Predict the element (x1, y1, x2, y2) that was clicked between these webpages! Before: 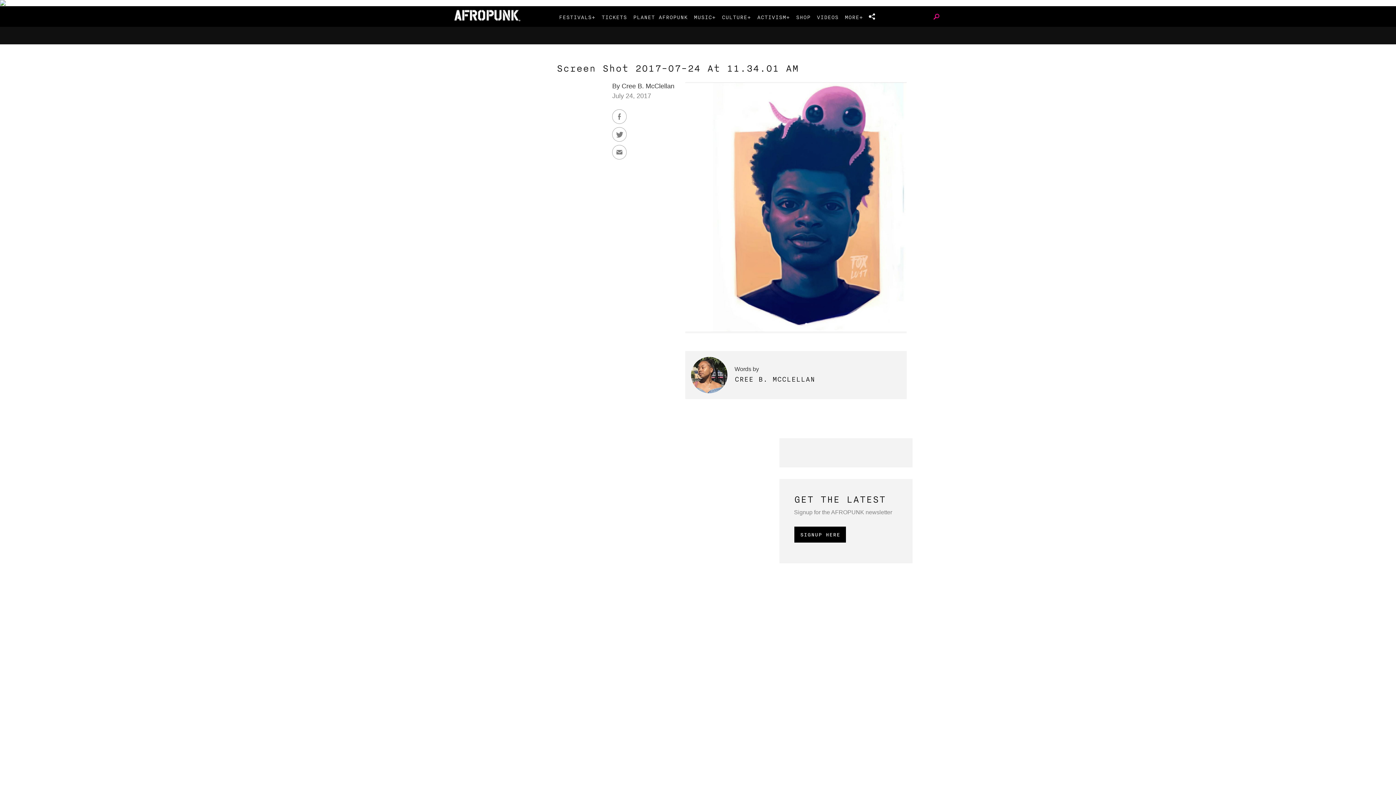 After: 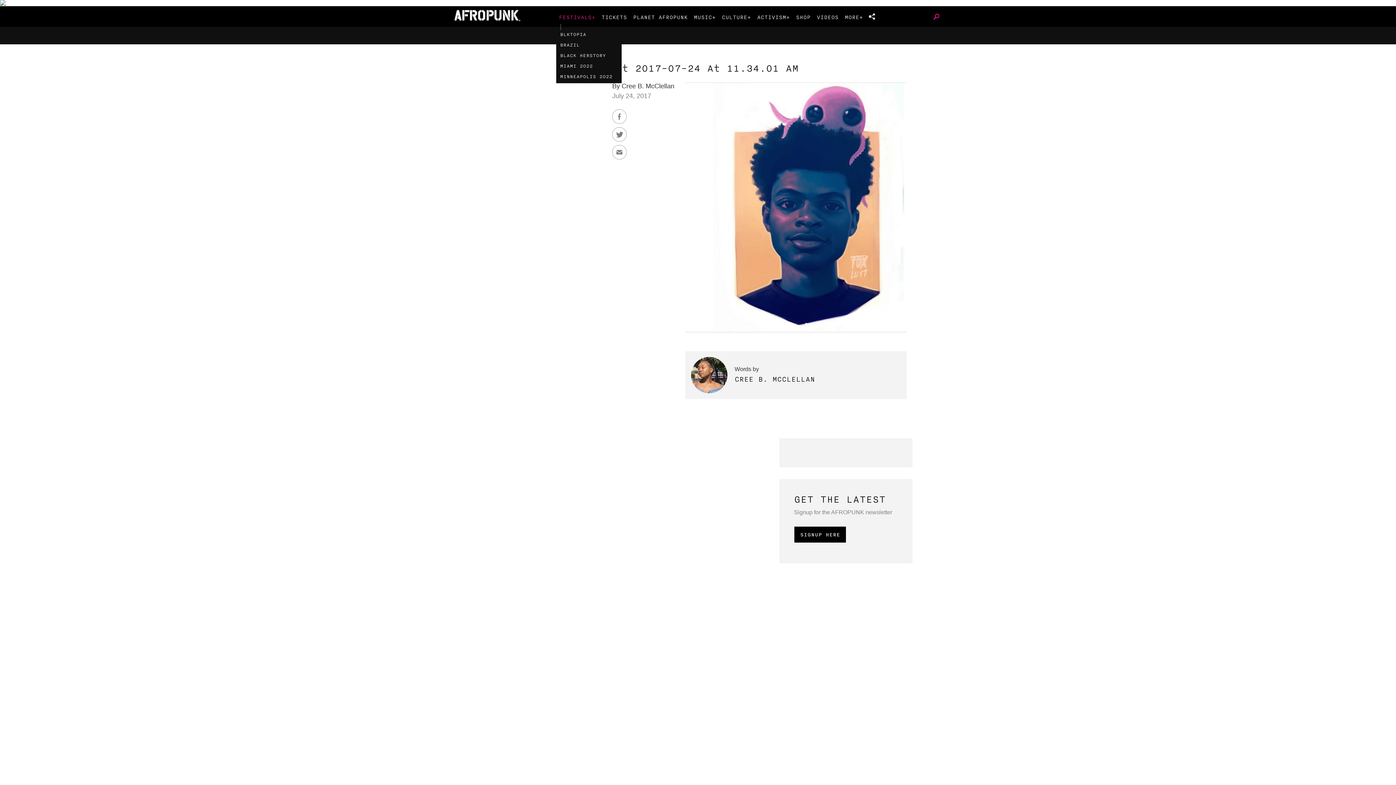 Action: bbox: (559, 11, 595, 21) label: FESTIVALS